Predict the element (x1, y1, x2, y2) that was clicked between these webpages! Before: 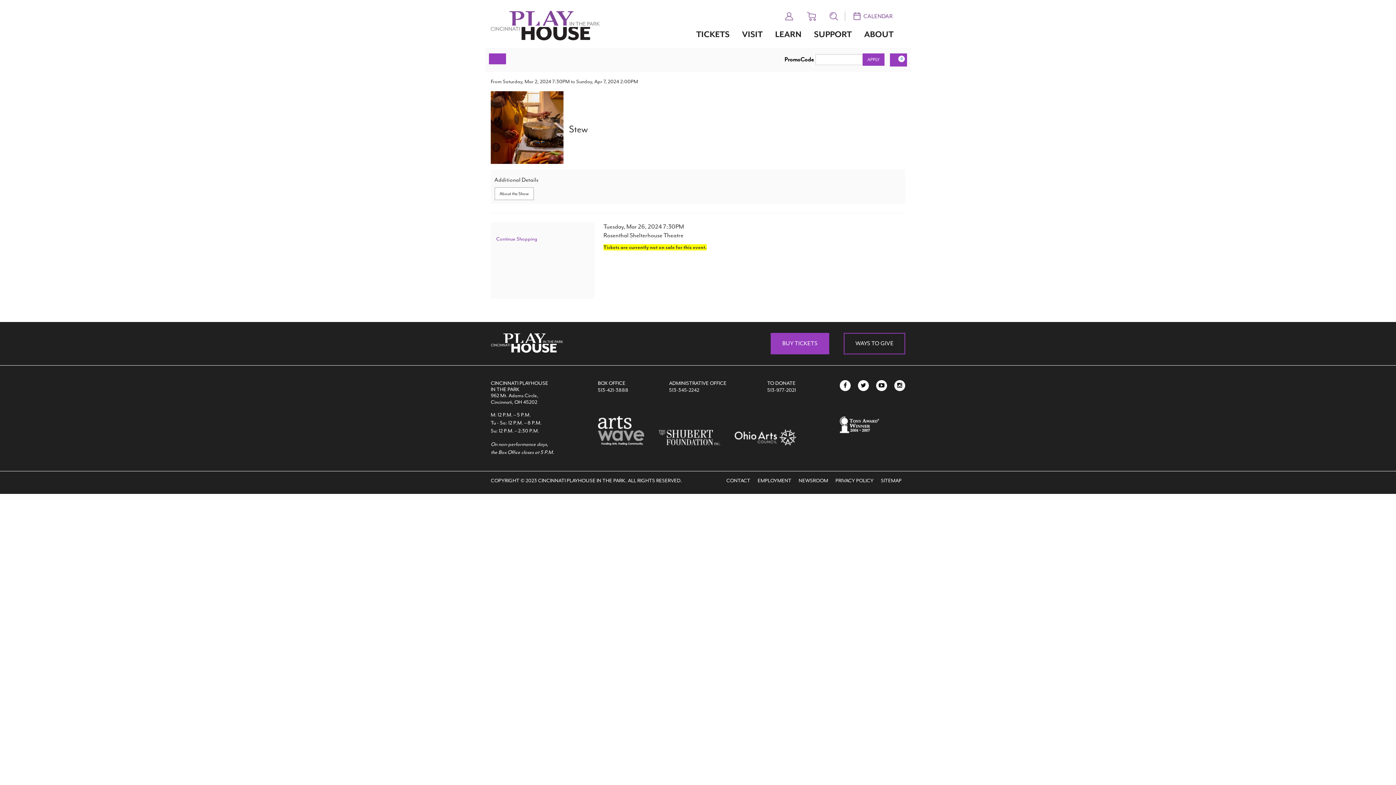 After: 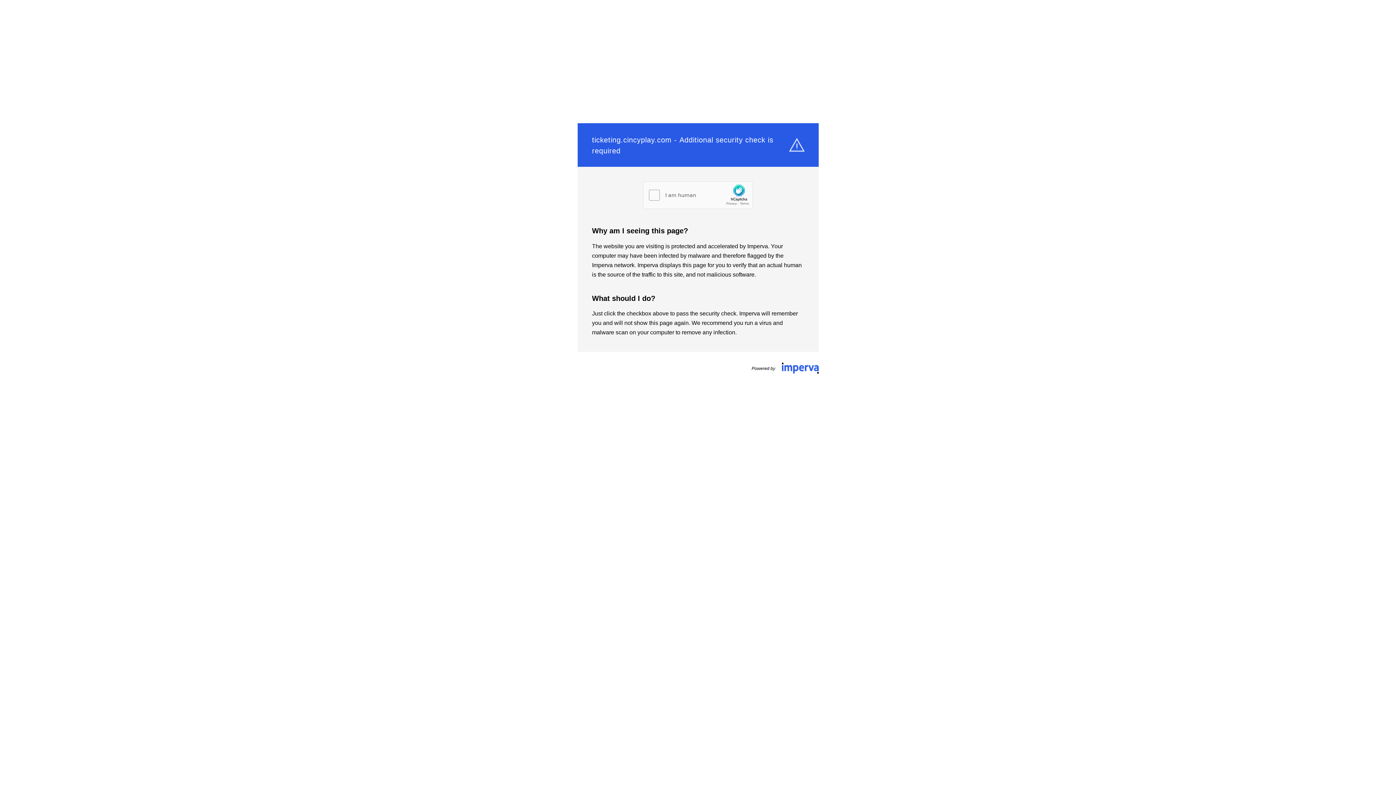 Action: bbox: (785, 11, 793, 19)